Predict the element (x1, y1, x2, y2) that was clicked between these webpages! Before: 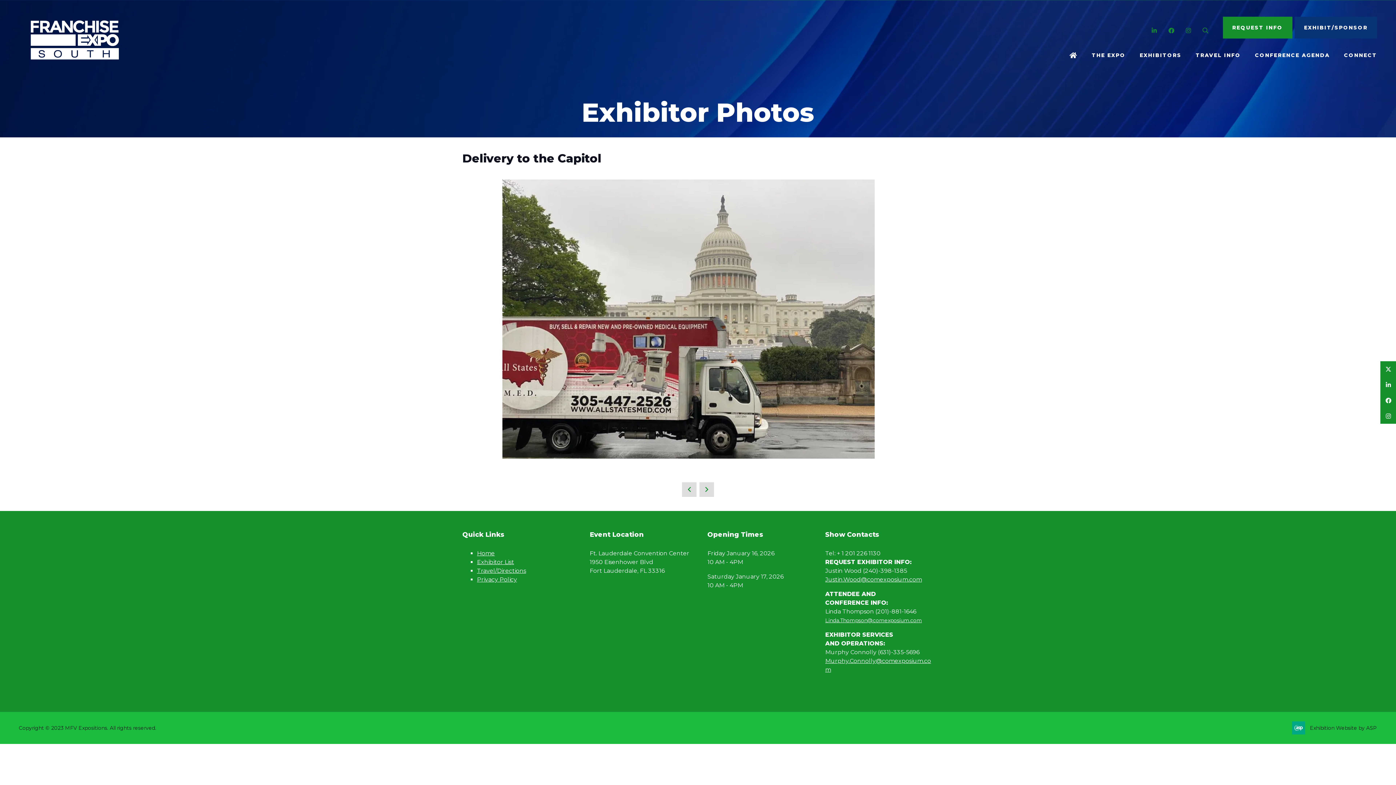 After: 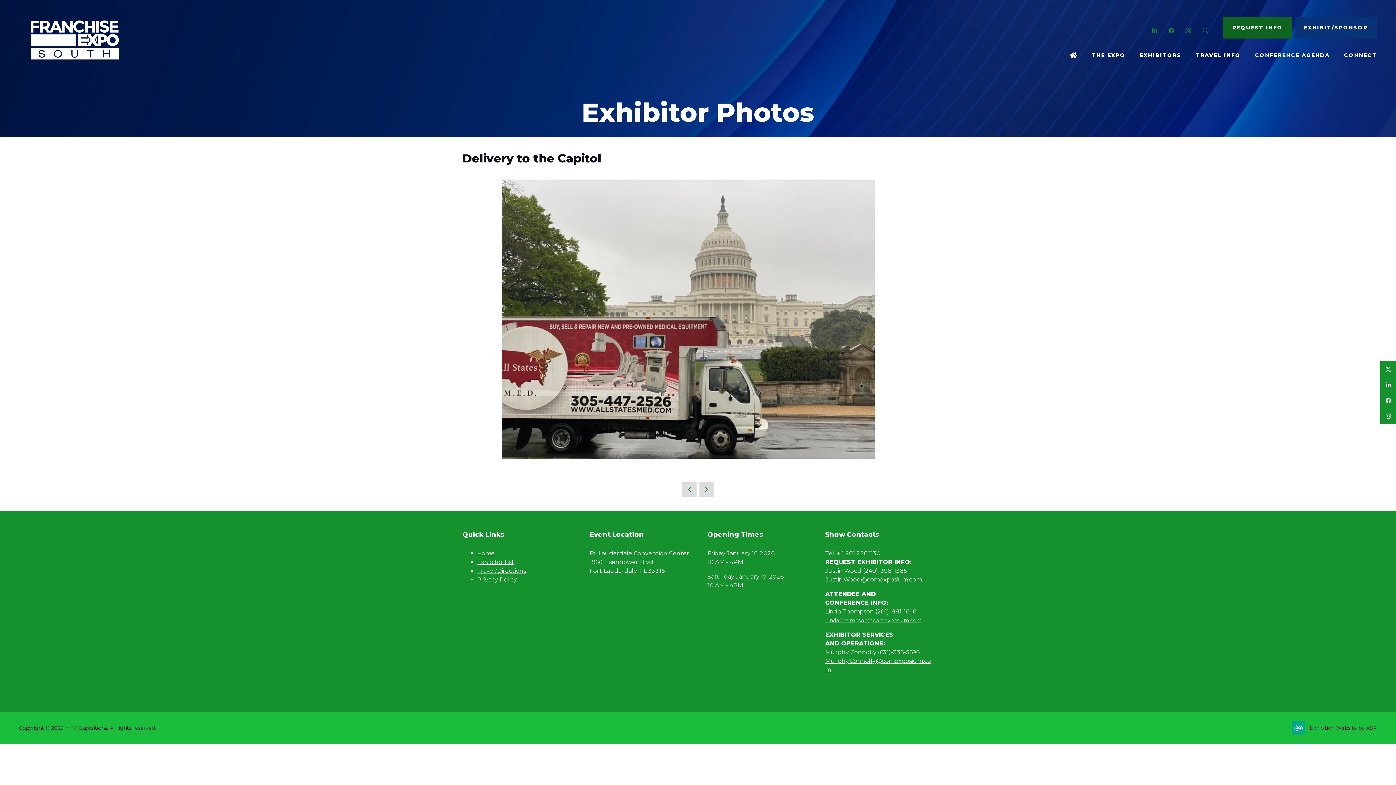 Action: bbox: (1223, 16, 1292, 38) label: REQUEST INFO